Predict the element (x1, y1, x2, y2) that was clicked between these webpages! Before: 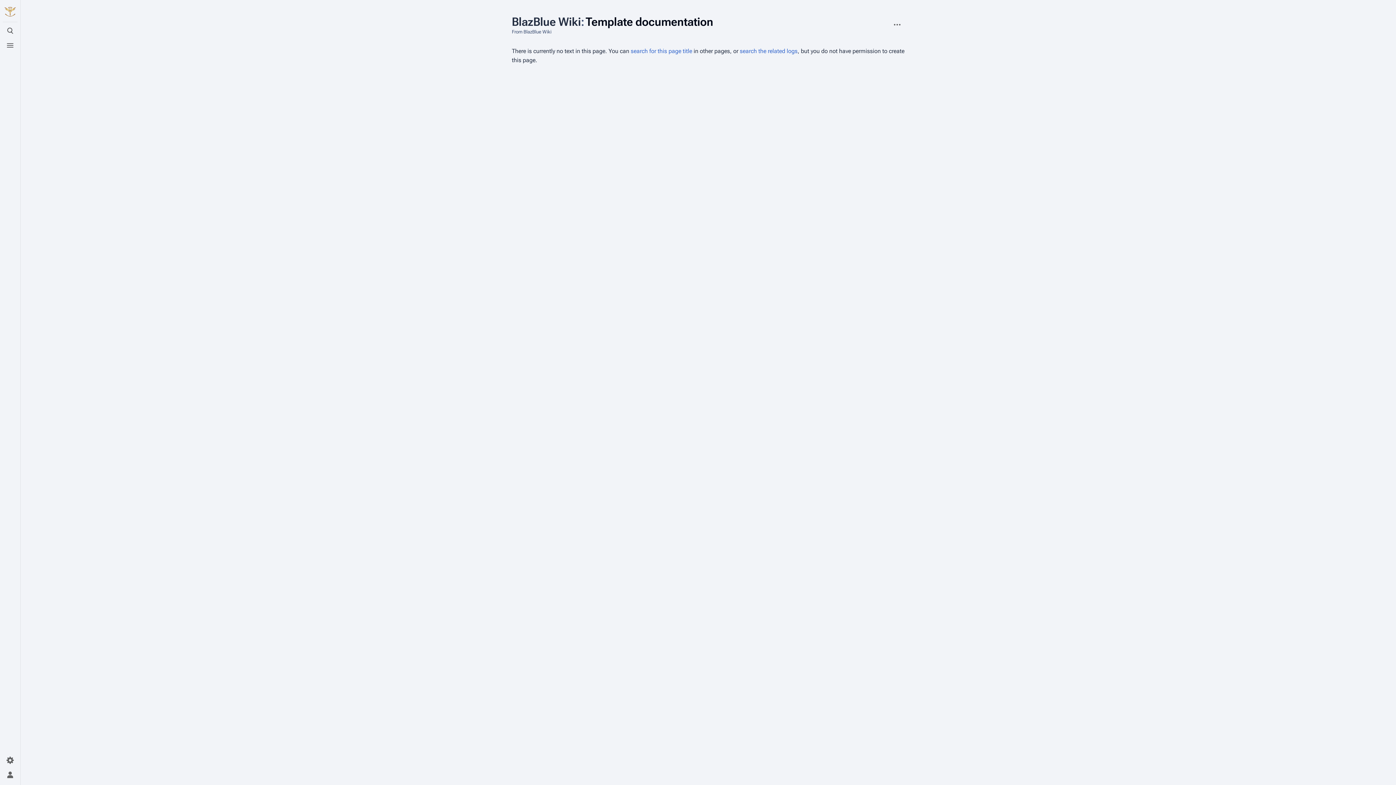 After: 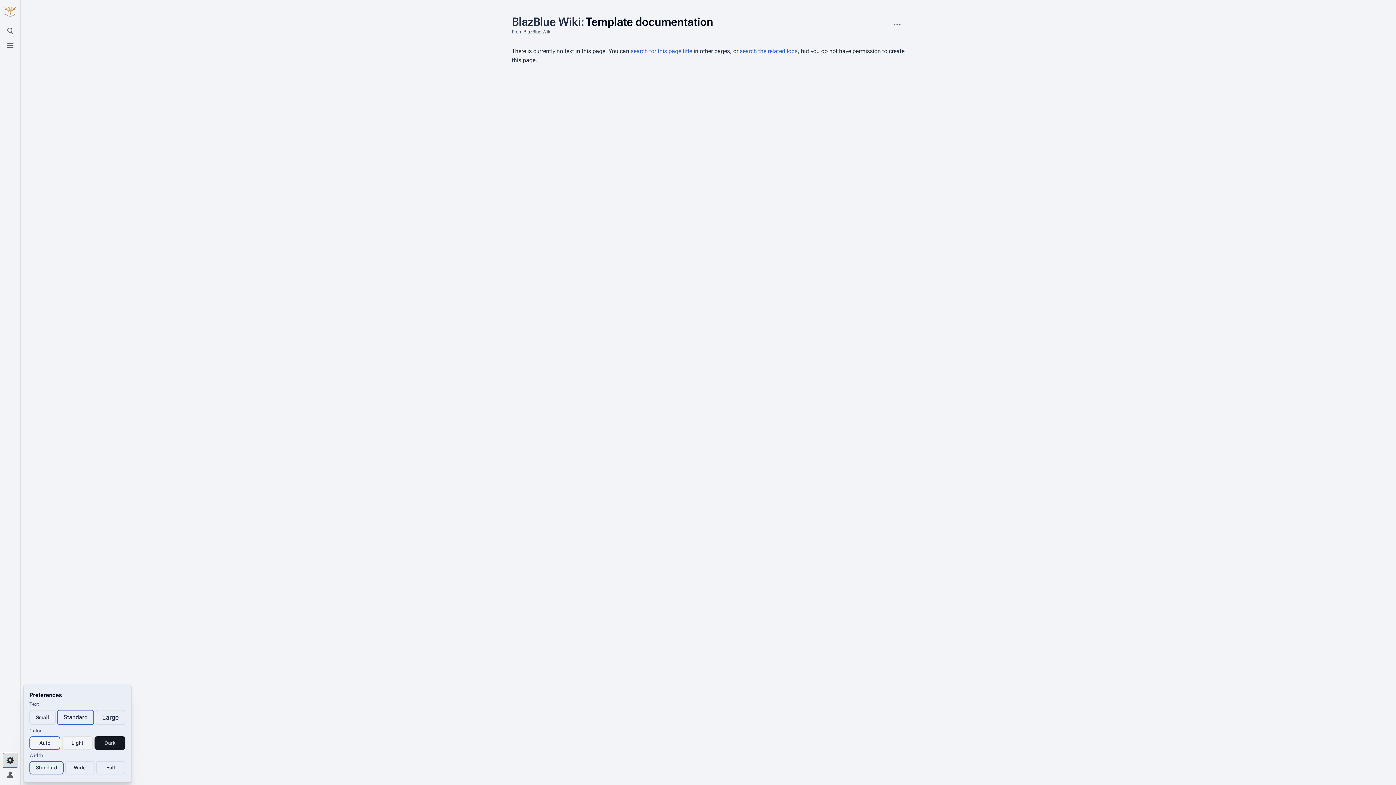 Action: bbox: (2, 753, 17, 768) label: Preferences